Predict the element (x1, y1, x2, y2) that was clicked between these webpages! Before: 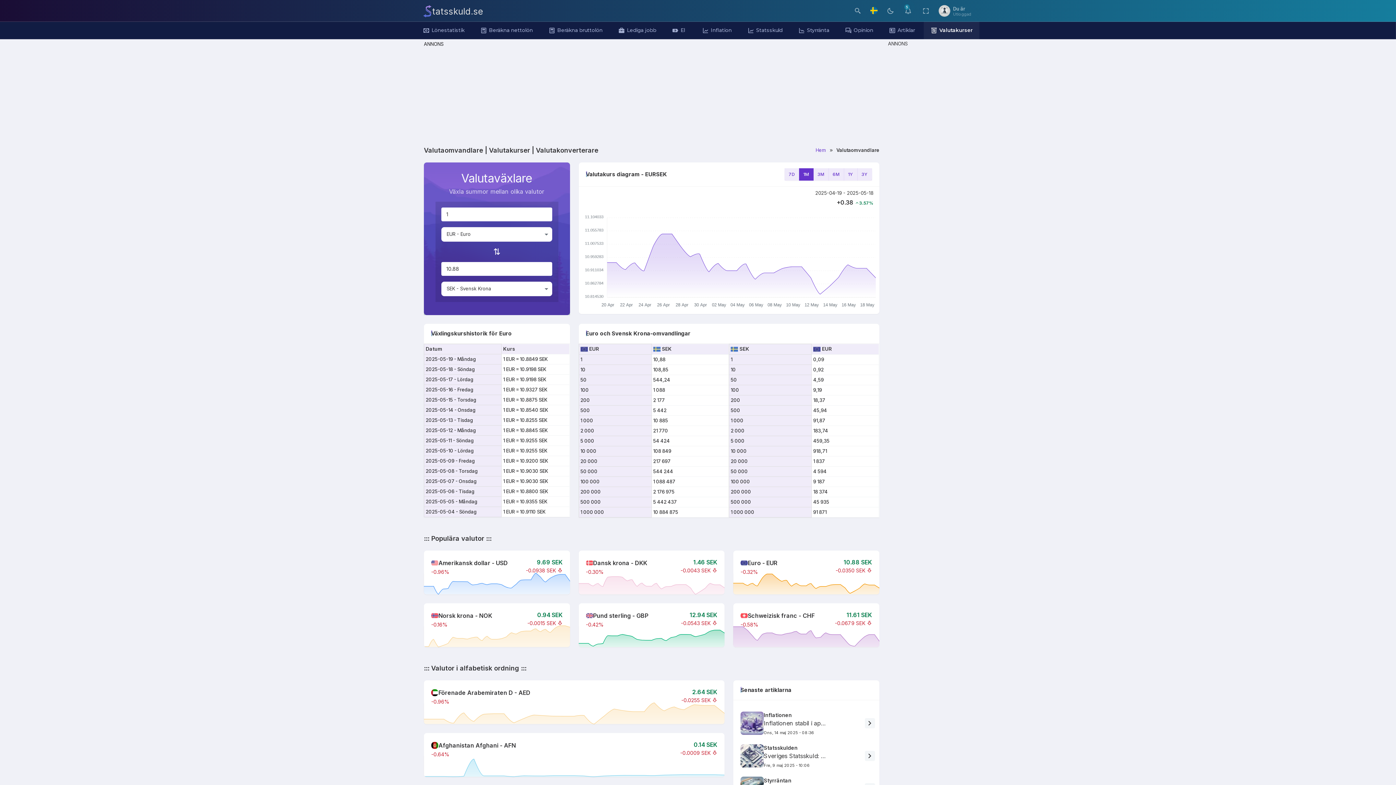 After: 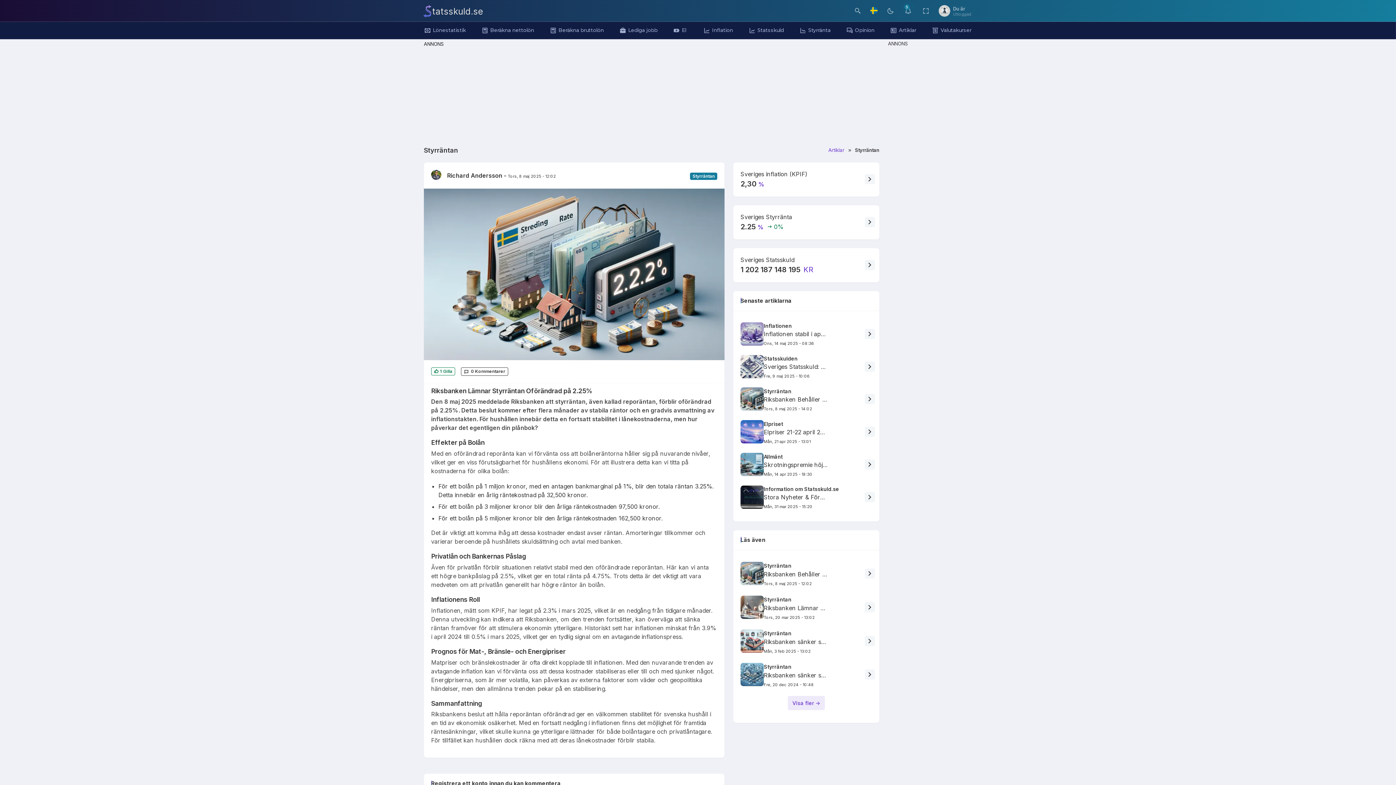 Action: bbox: (764, 777, 791, 783) label: Styrräntan